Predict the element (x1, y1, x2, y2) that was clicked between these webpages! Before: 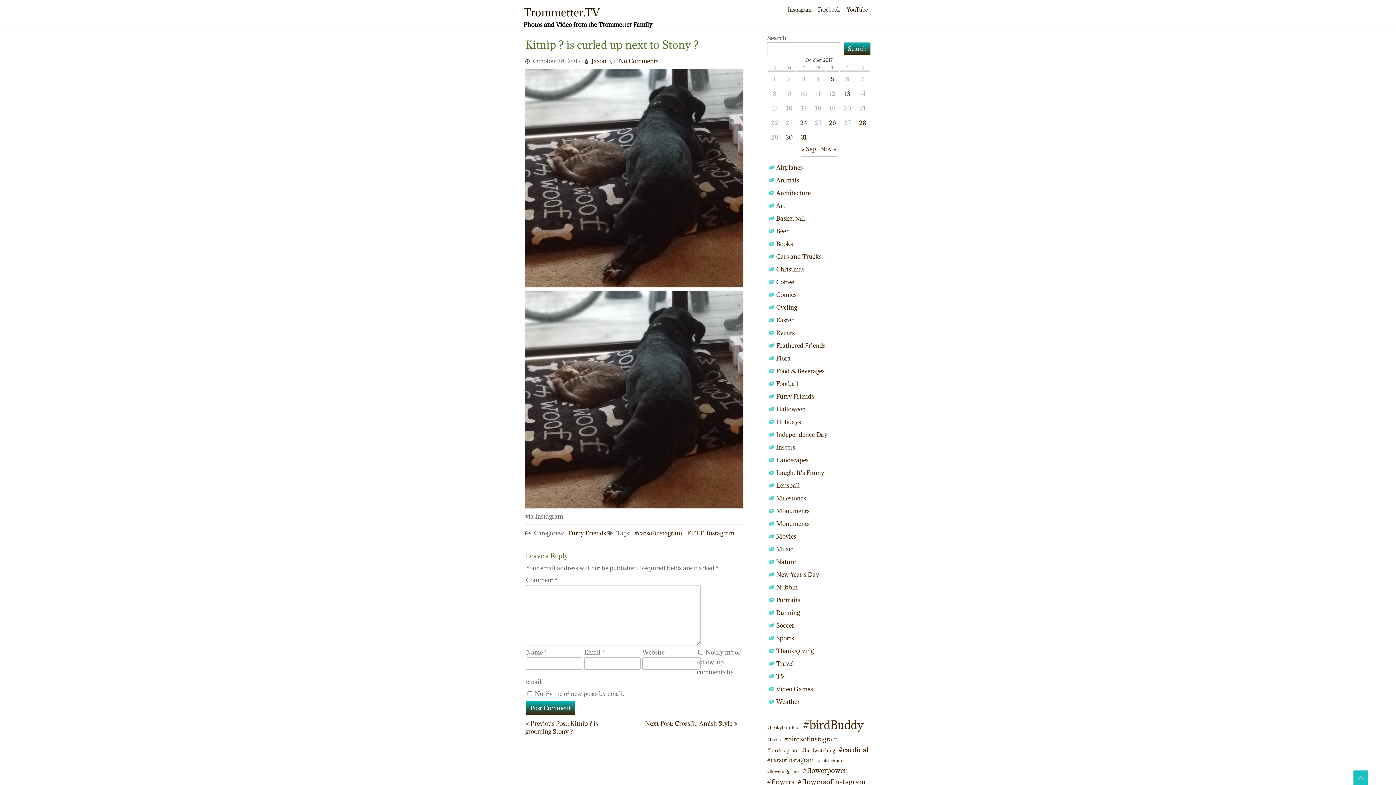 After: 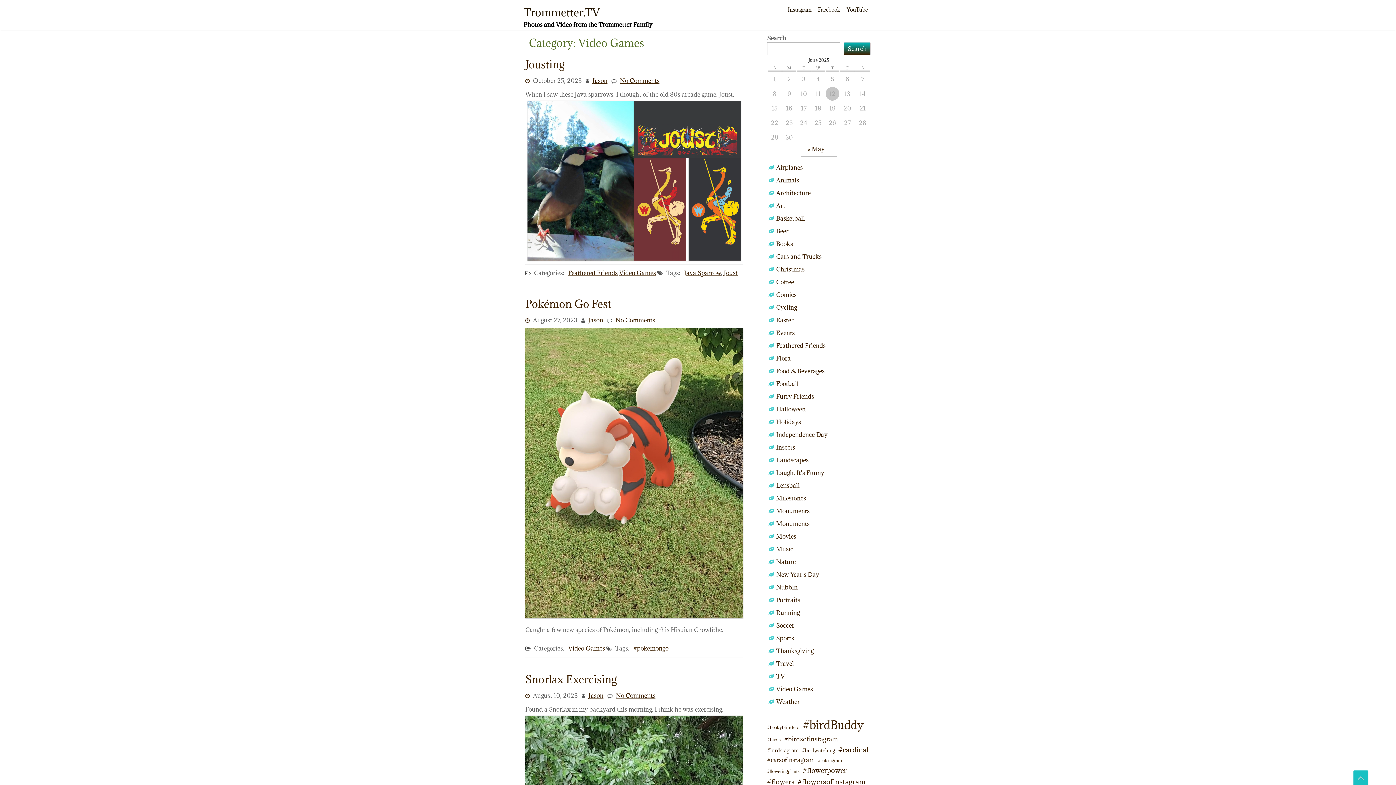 Action: label: Video Games bbox: (776, 685, 813, 693)